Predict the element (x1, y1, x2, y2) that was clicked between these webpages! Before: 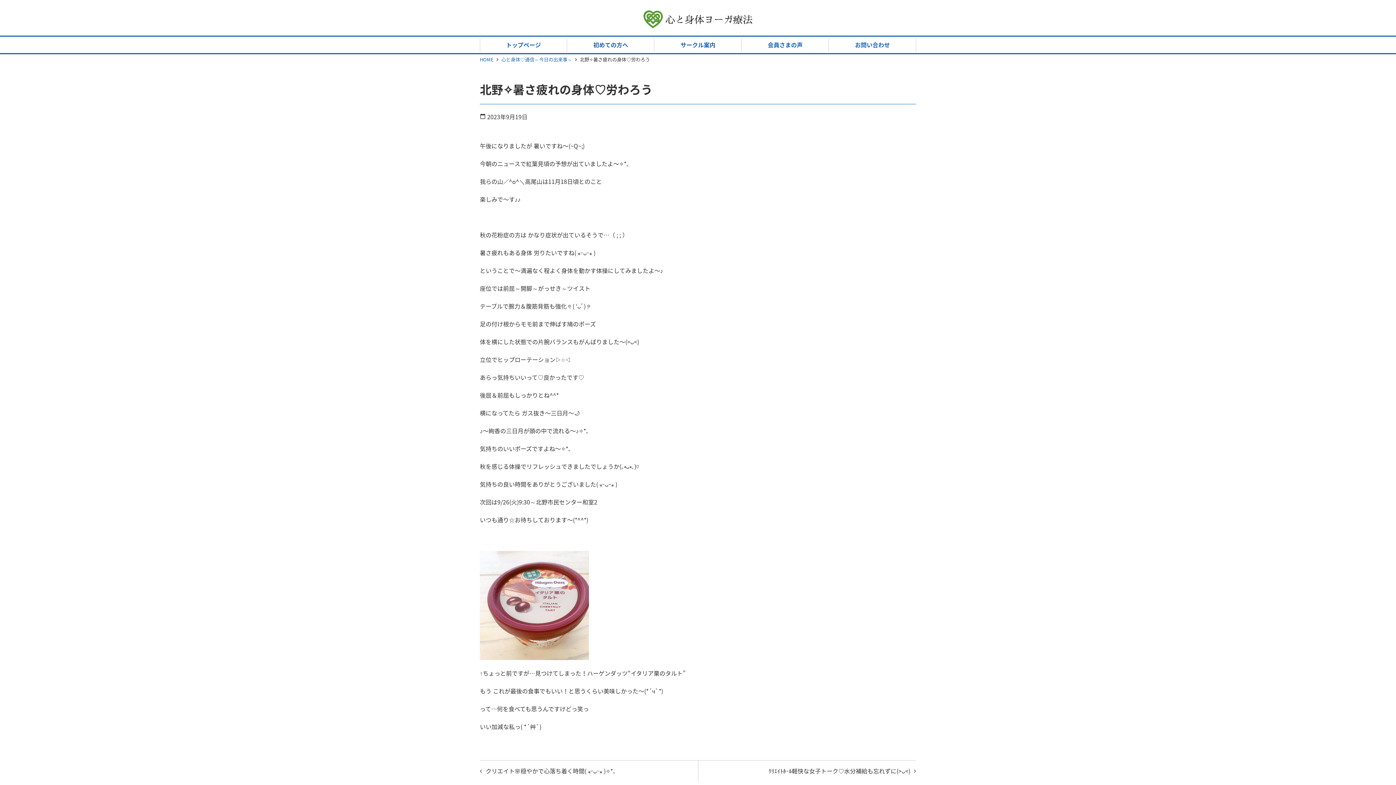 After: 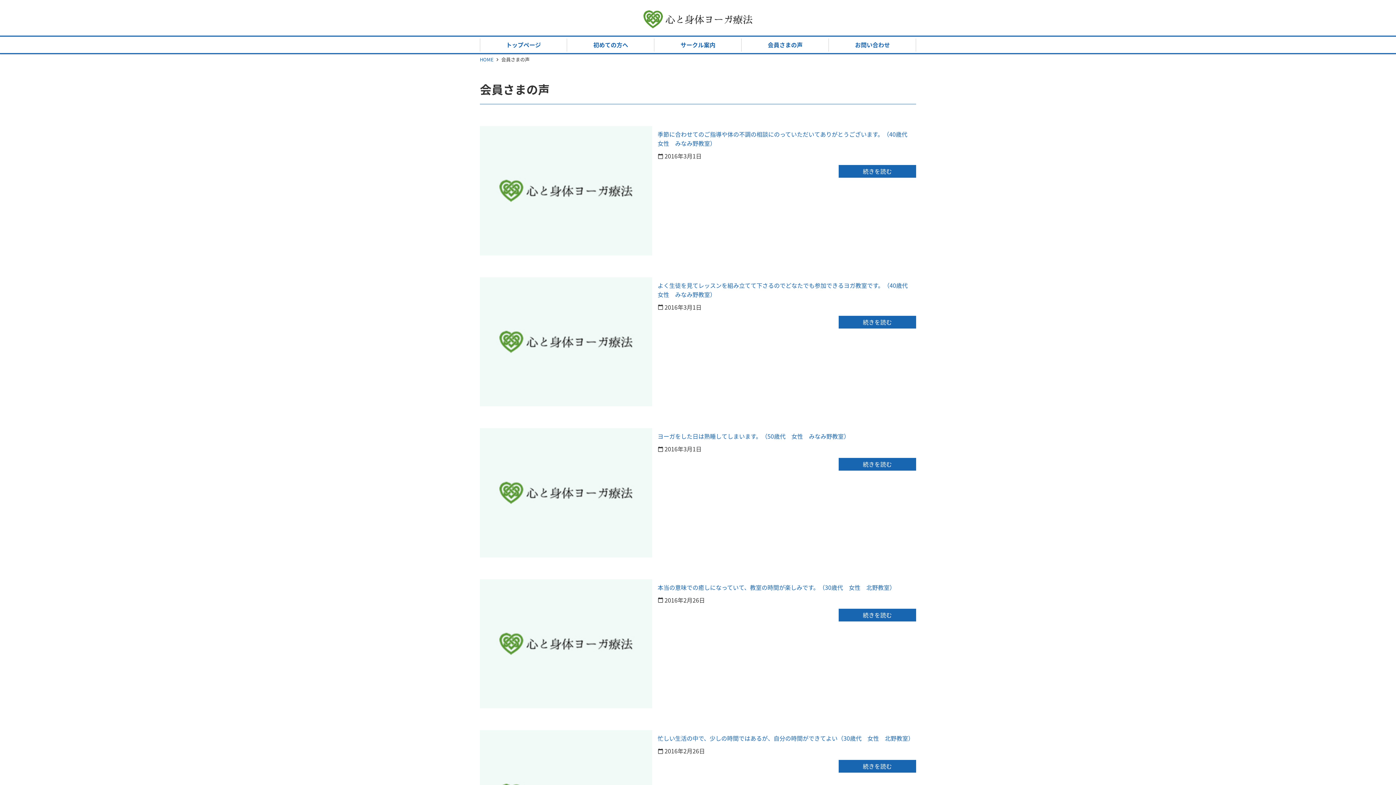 Action: label: 会員さまの声 bbox: (741, 36, 829, 53)